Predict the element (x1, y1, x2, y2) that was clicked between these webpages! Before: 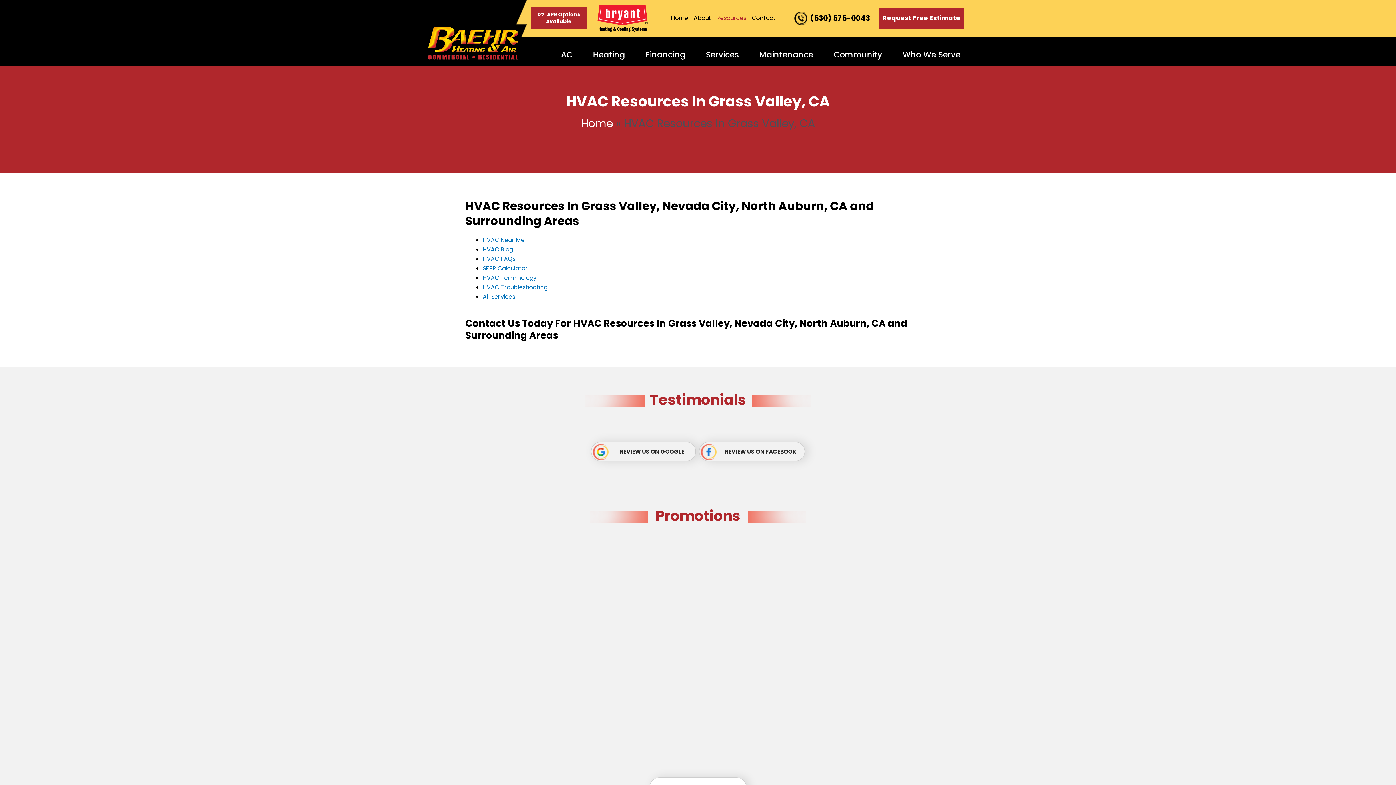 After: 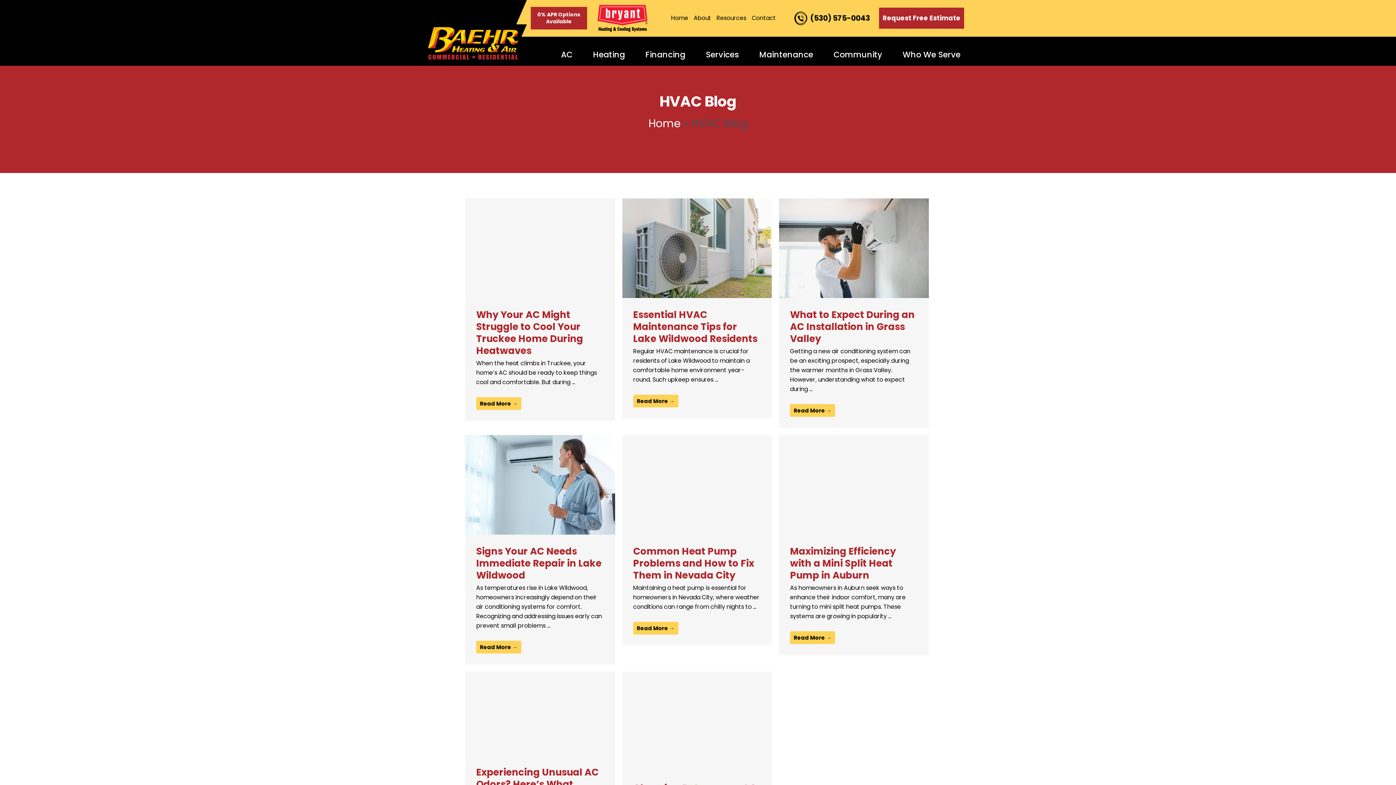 Action: label: HVAC Blog bbox: (482, 245, 513, 253)